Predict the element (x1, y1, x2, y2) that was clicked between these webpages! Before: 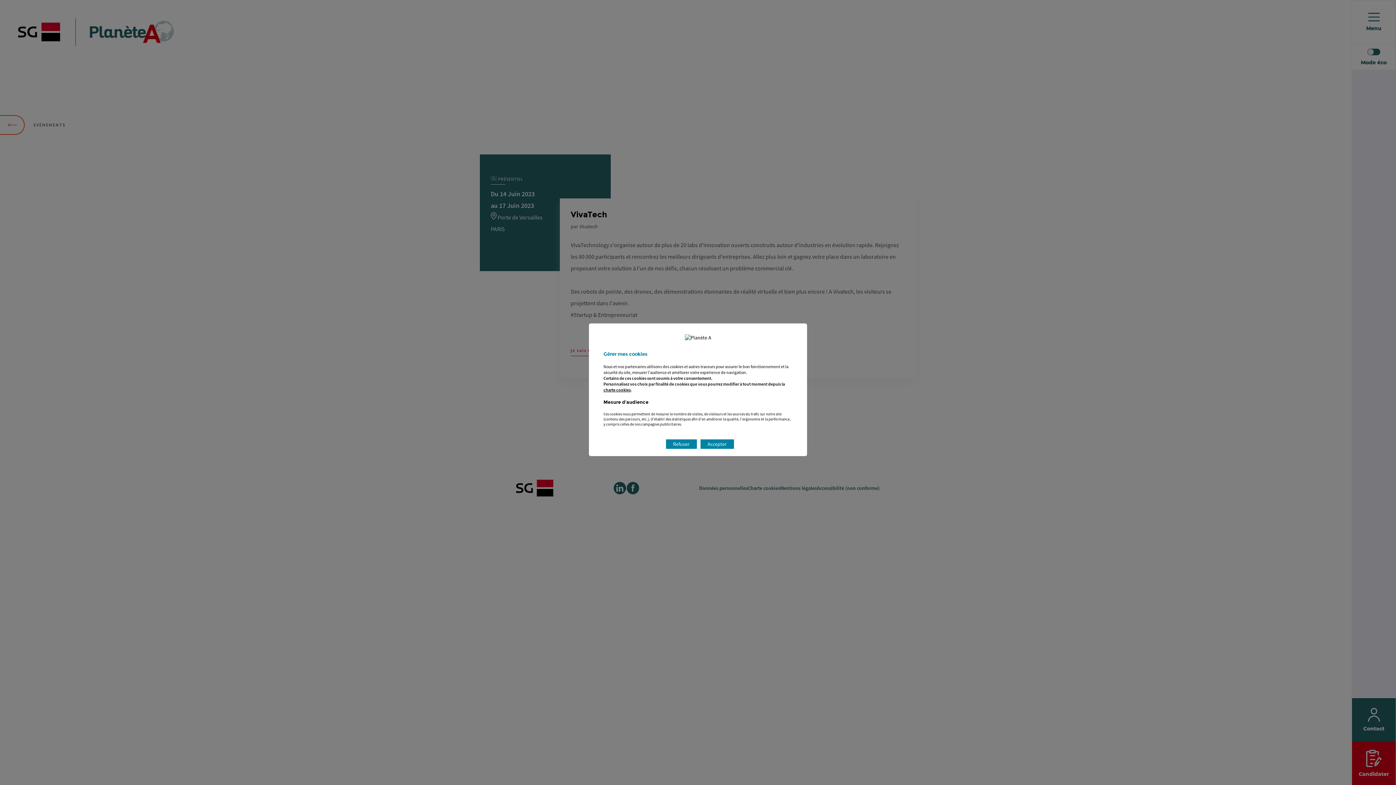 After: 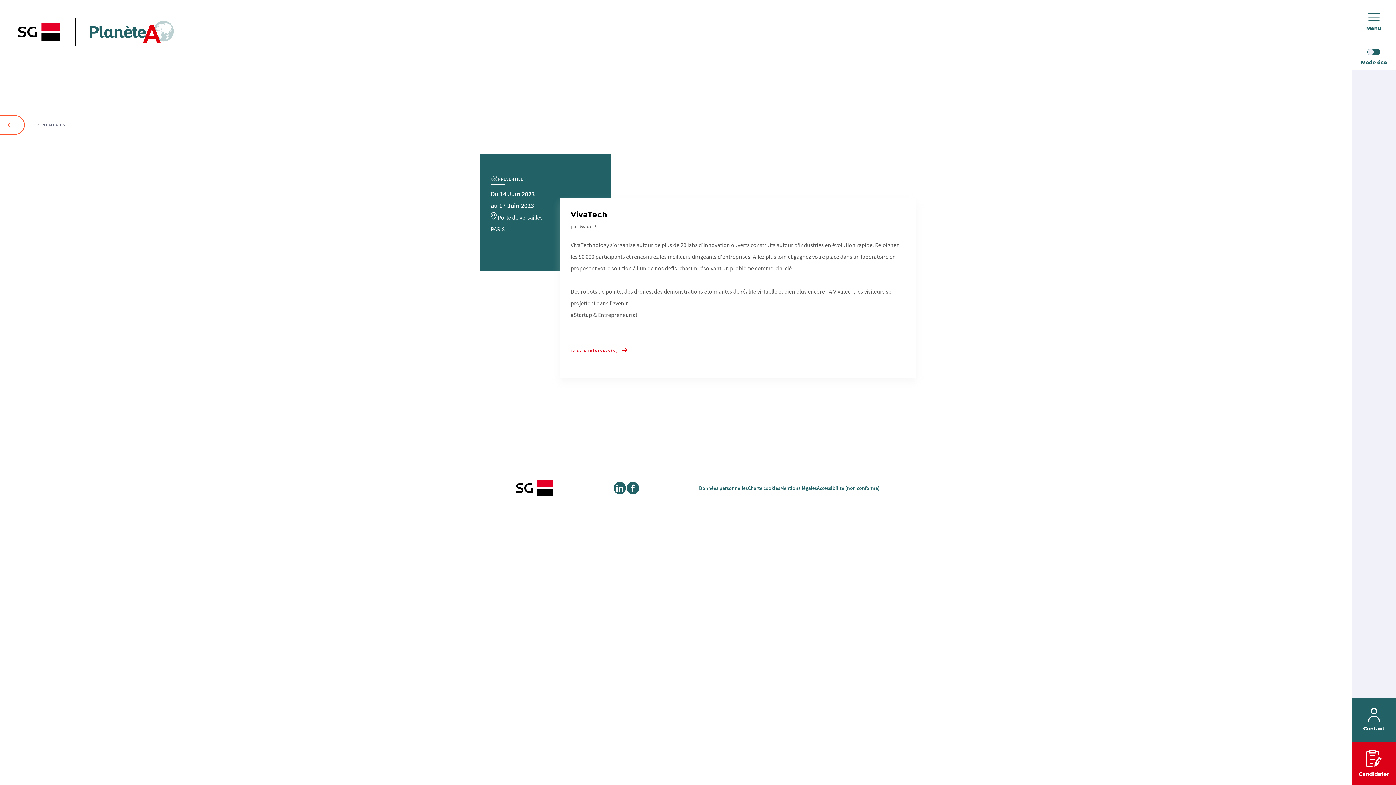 Action: label: Accepter bbox: (700, 439, 734, 449)